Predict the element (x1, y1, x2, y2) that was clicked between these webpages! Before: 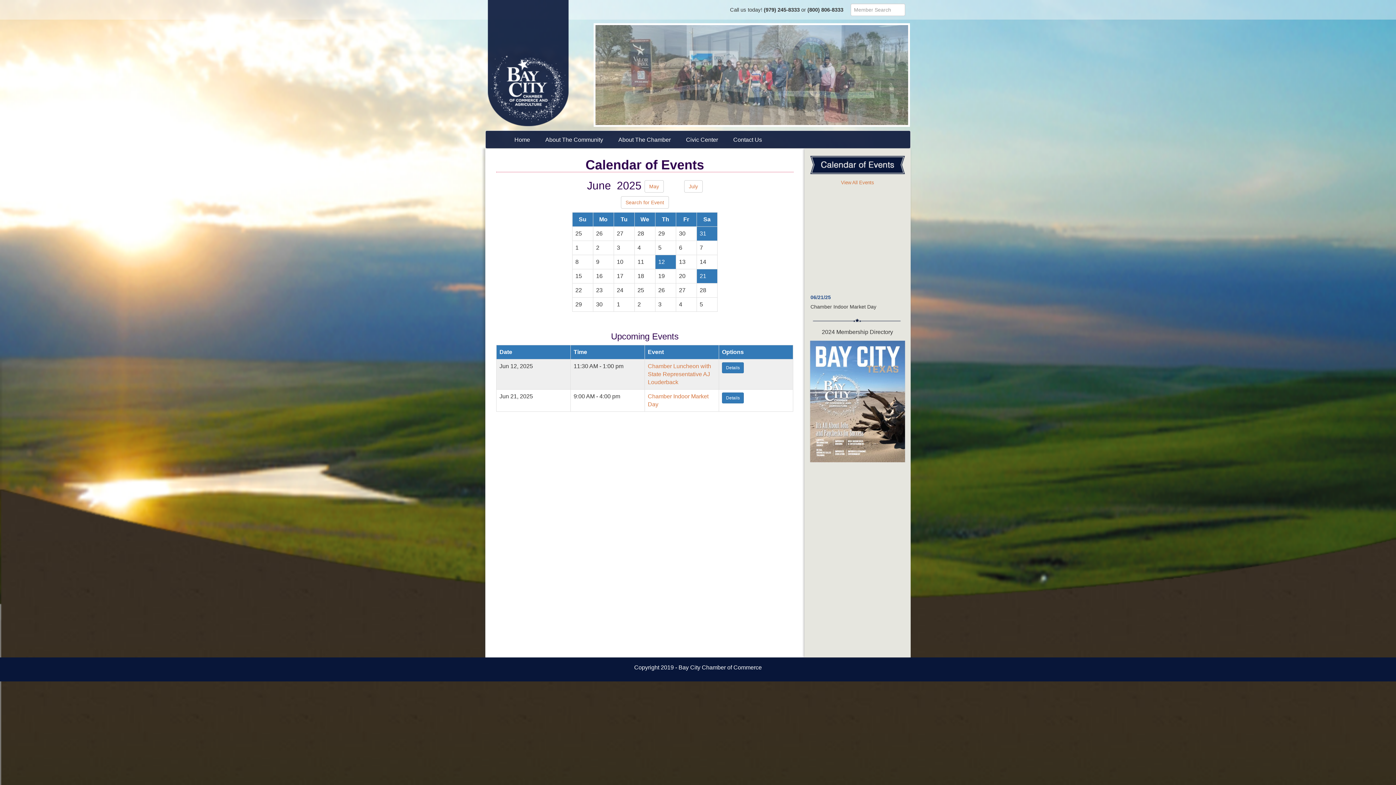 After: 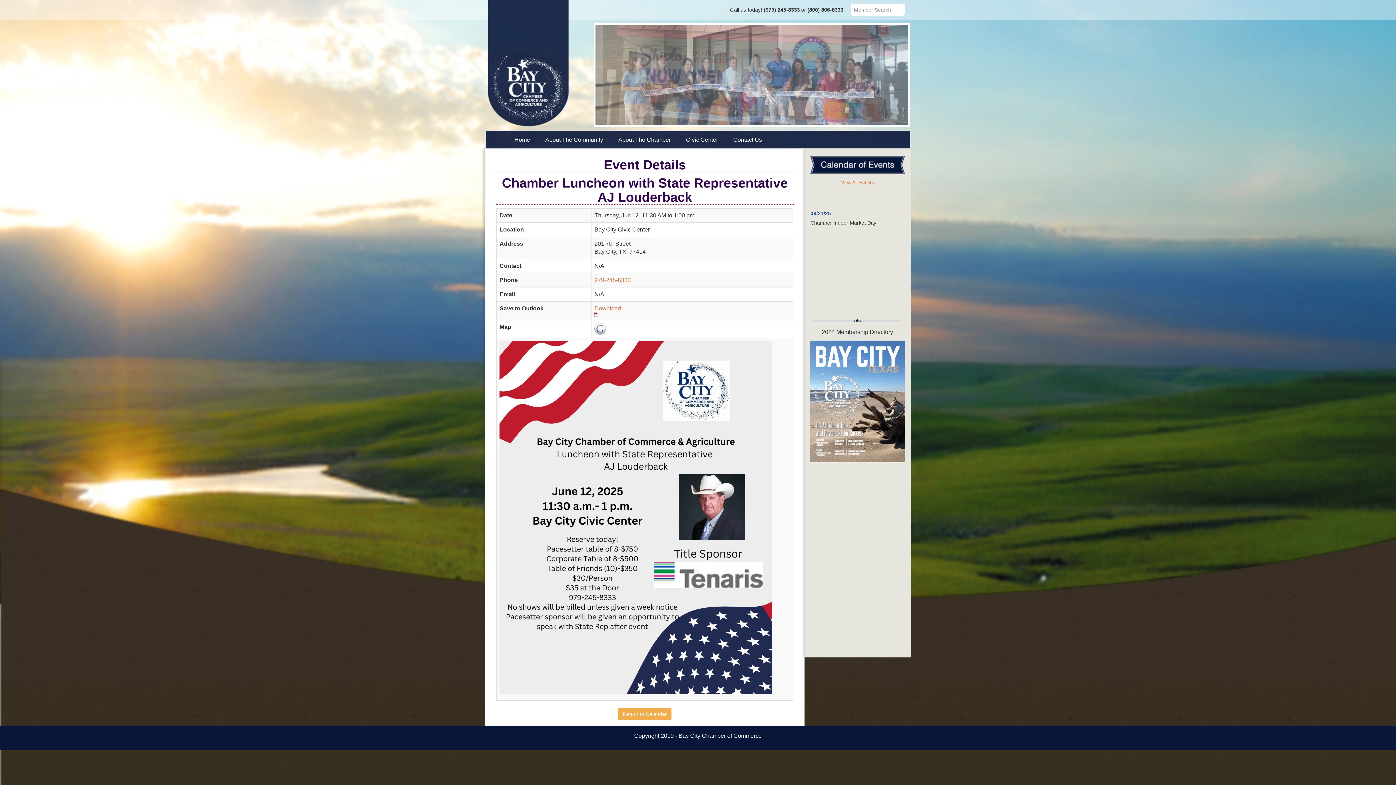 Action: label: Details bbox: (722, 362, 744, 373)